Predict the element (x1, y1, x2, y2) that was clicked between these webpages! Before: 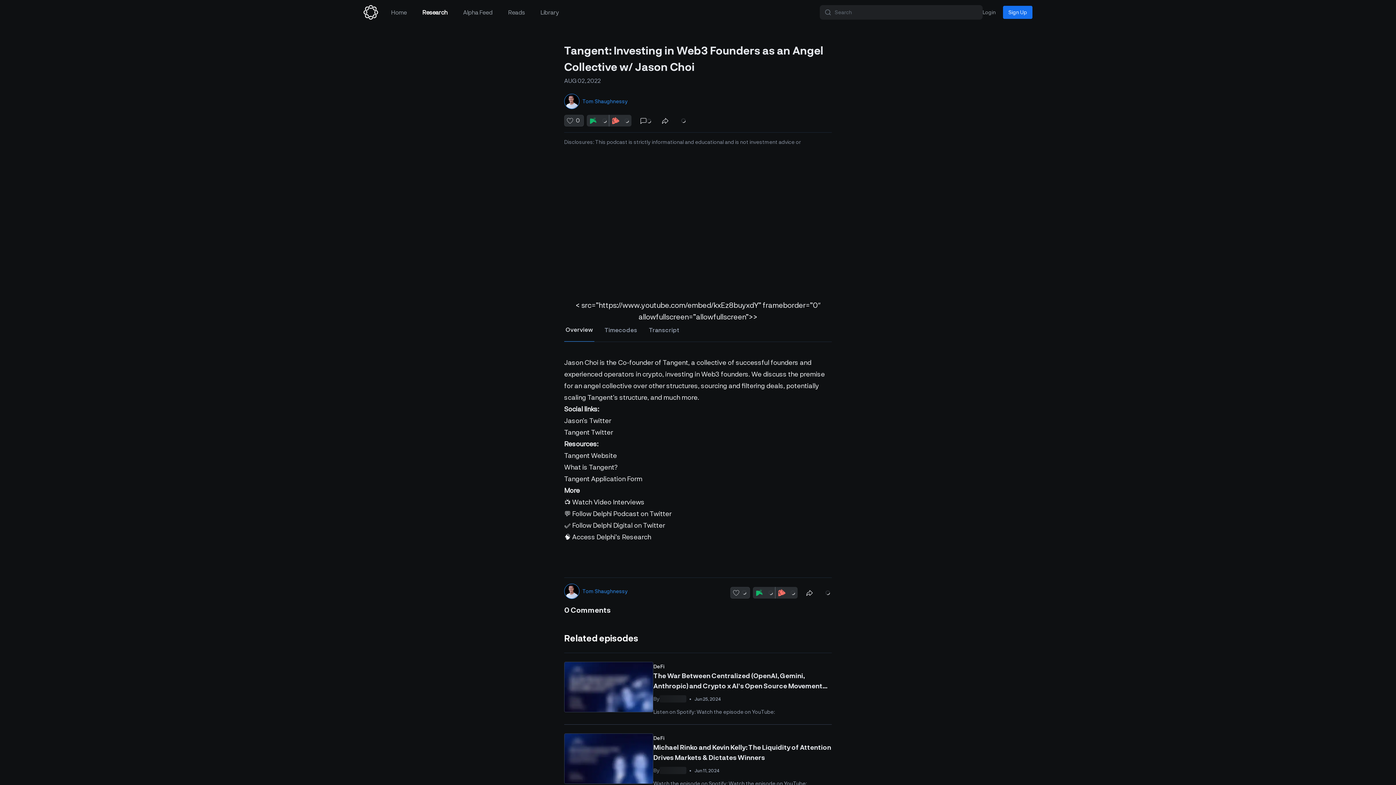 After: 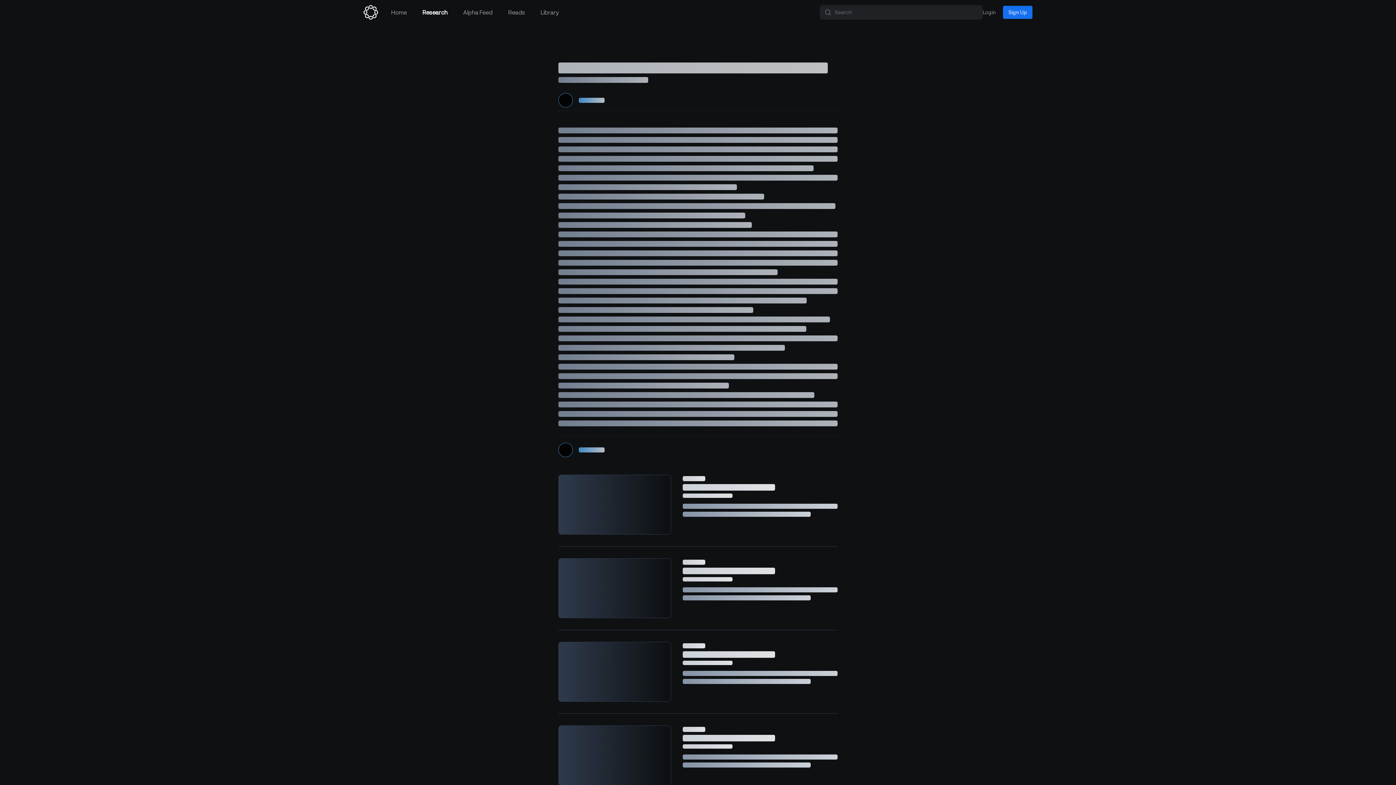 Action: bbox: (564, 662, 653, 716)